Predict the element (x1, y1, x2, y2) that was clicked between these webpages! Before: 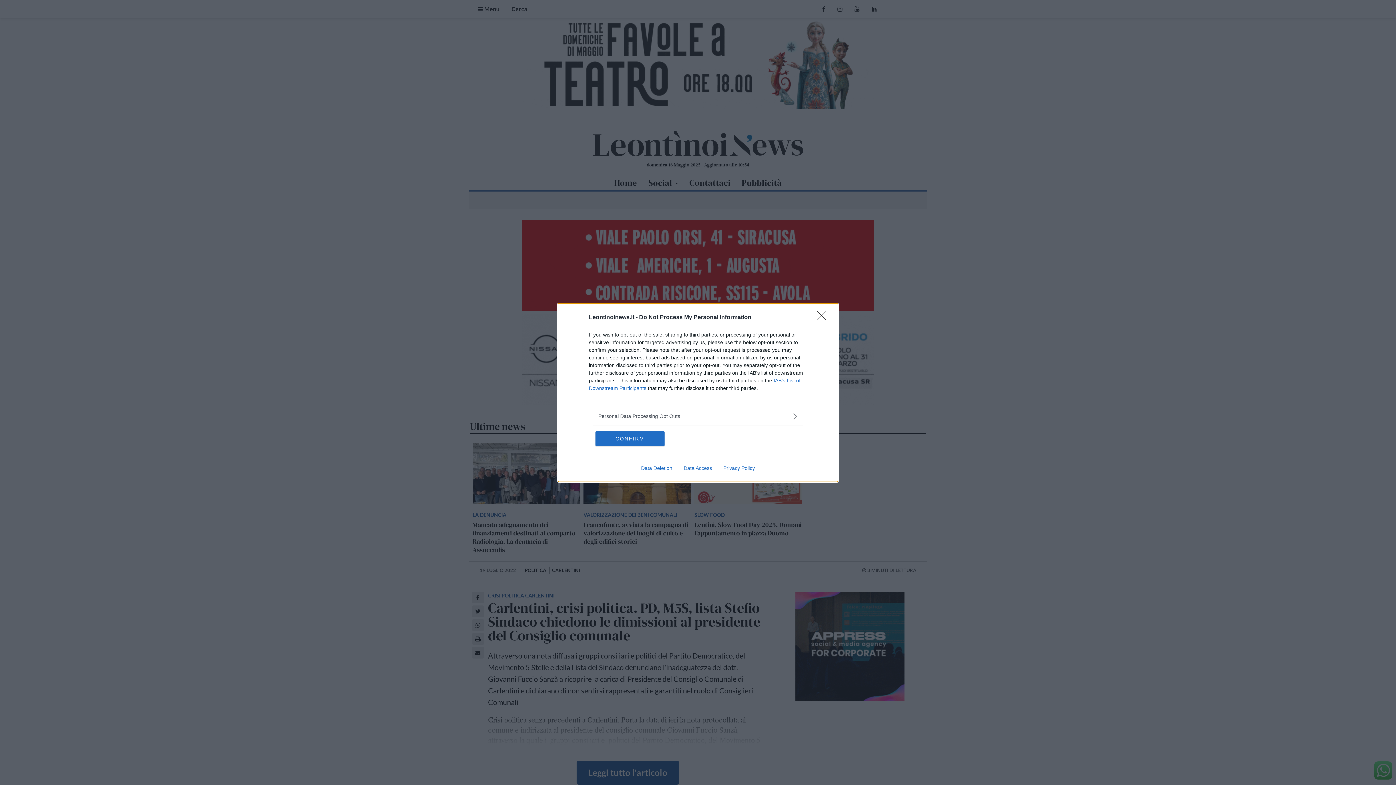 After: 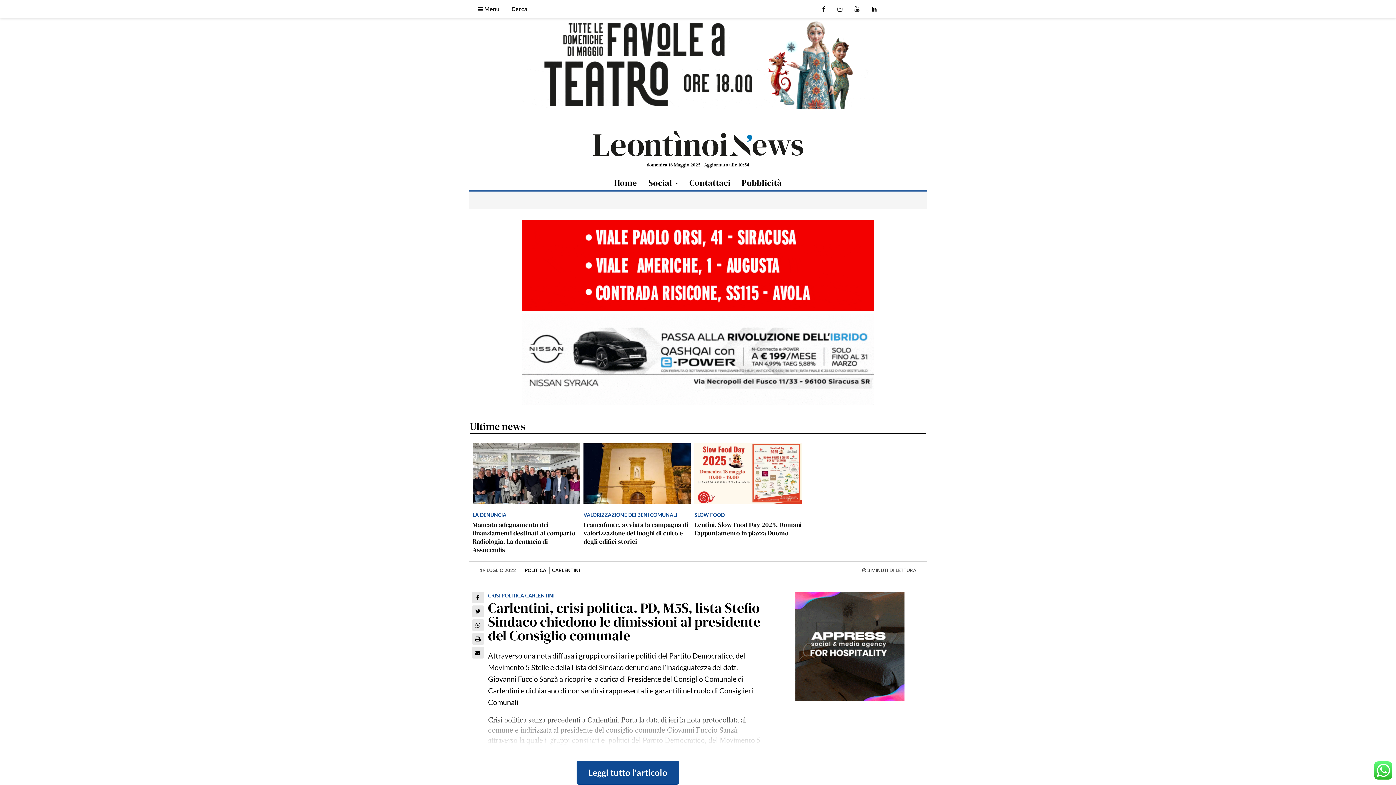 Action: label: Close bbox: (817, 310, 830, 324)